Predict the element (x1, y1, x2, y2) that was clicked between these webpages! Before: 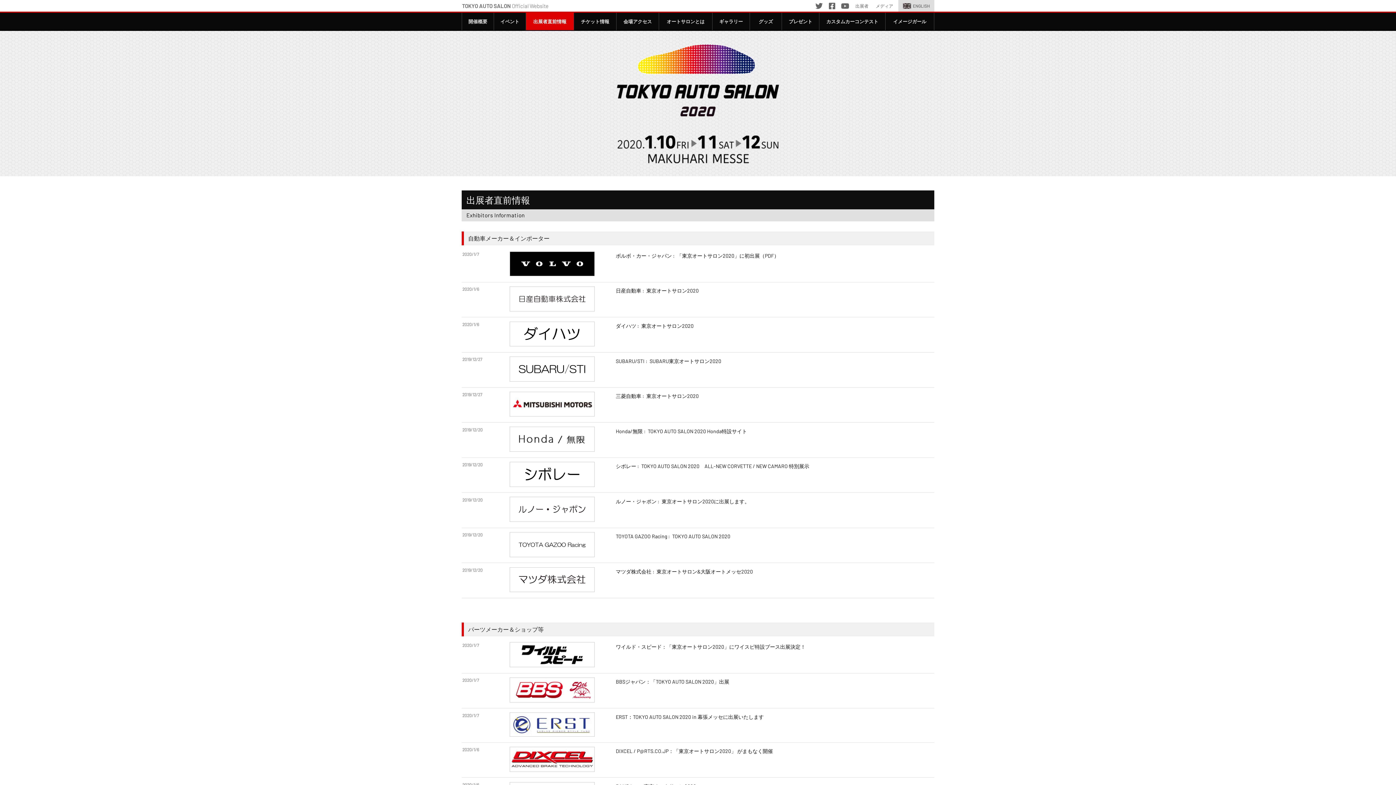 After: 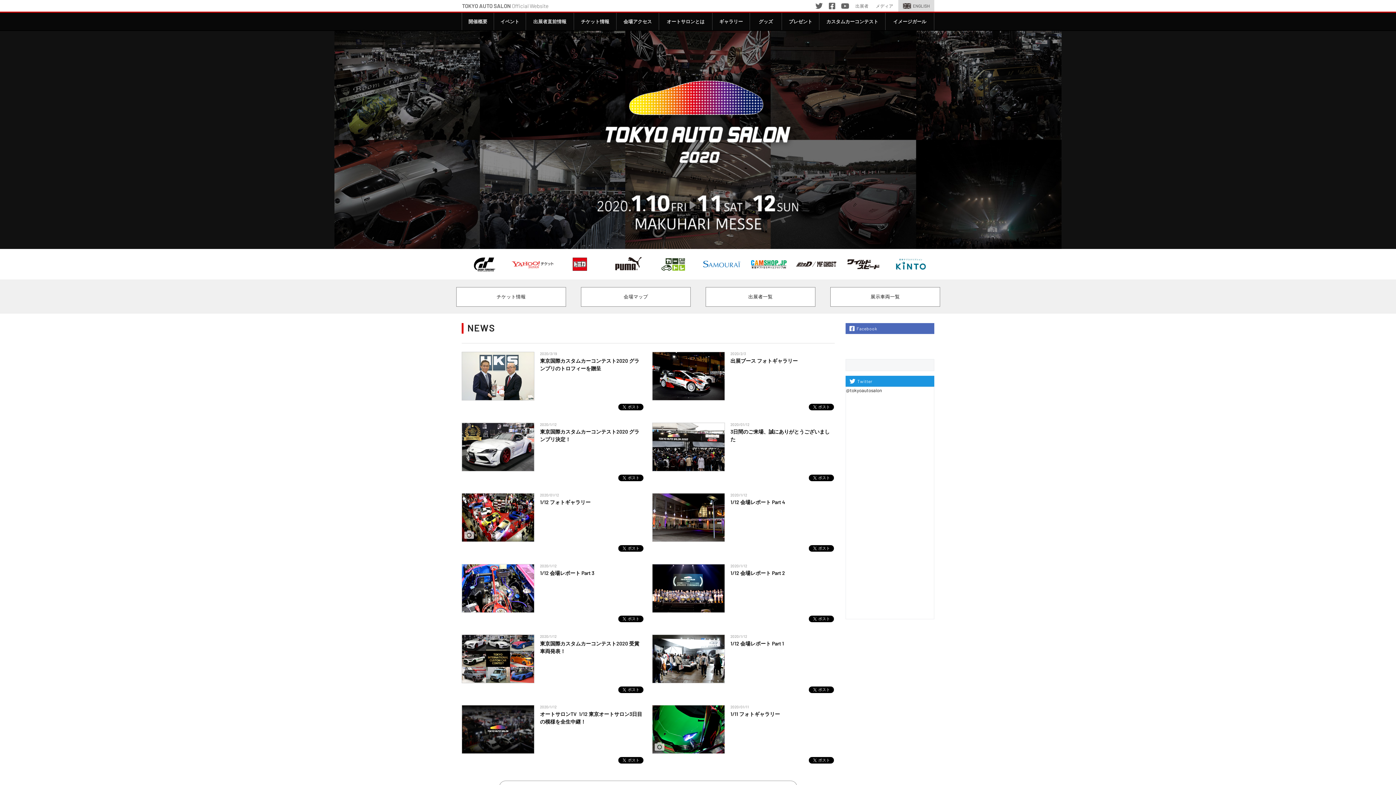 Action: bbox: (552, 30, 843, 176)